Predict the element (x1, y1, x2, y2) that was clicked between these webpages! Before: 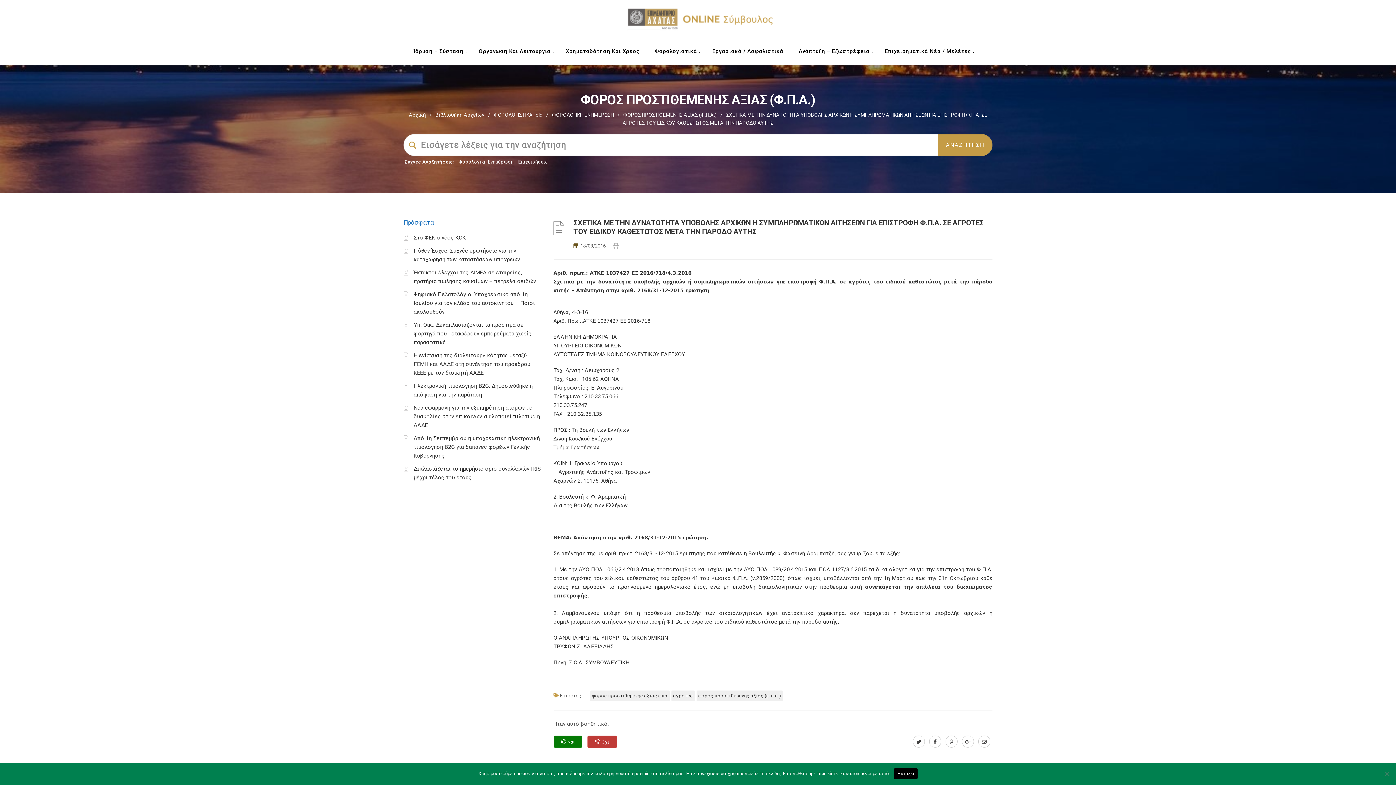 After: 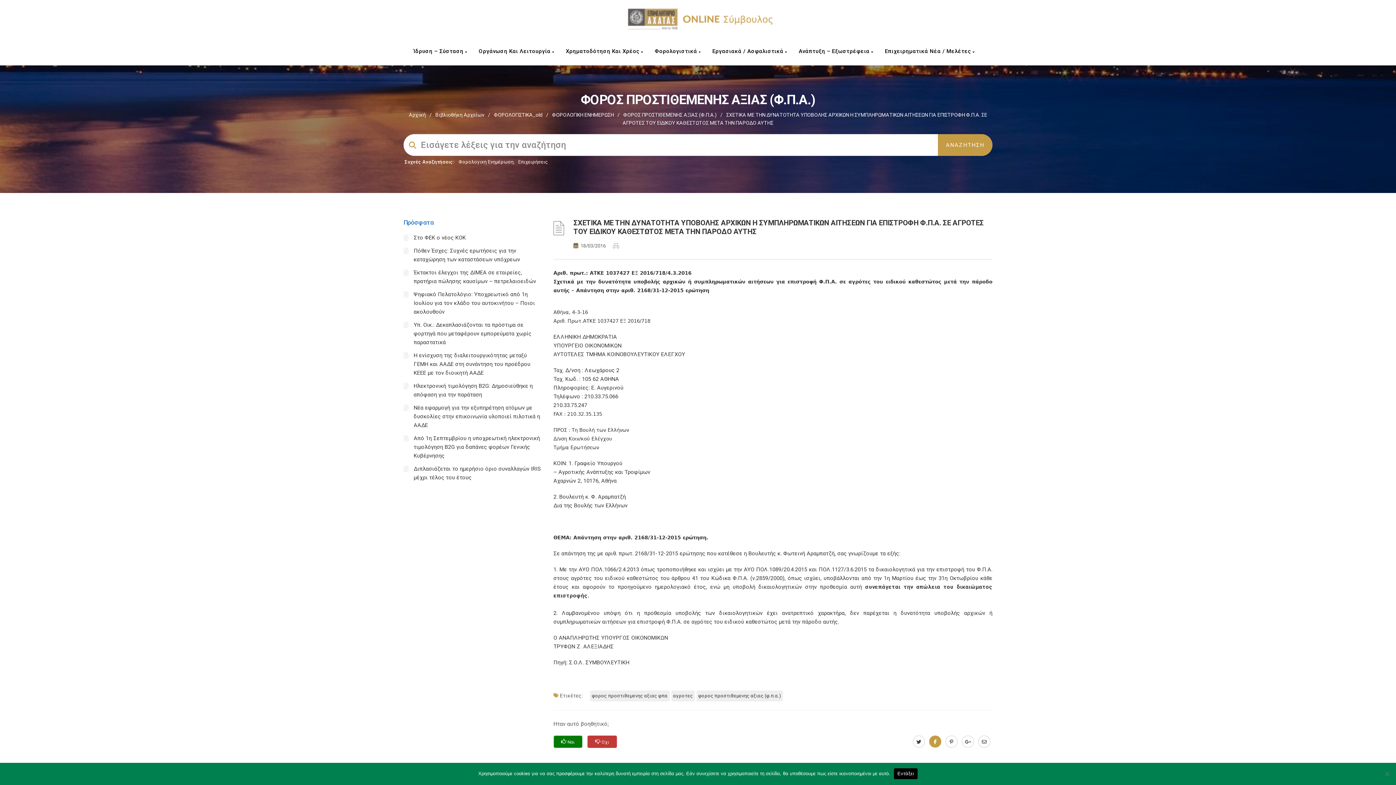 Action: label: www.facebook.com bbox: (927, 738, 943, 745)